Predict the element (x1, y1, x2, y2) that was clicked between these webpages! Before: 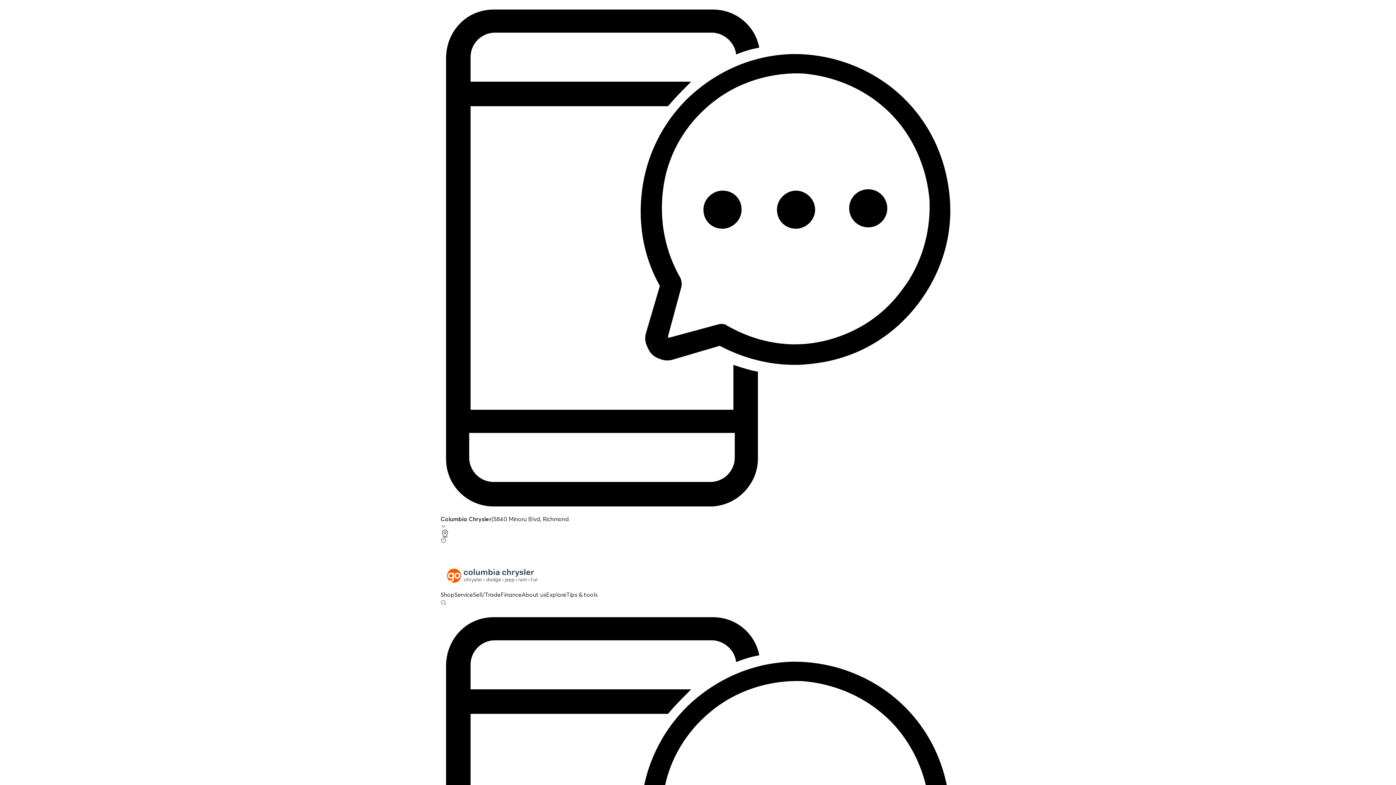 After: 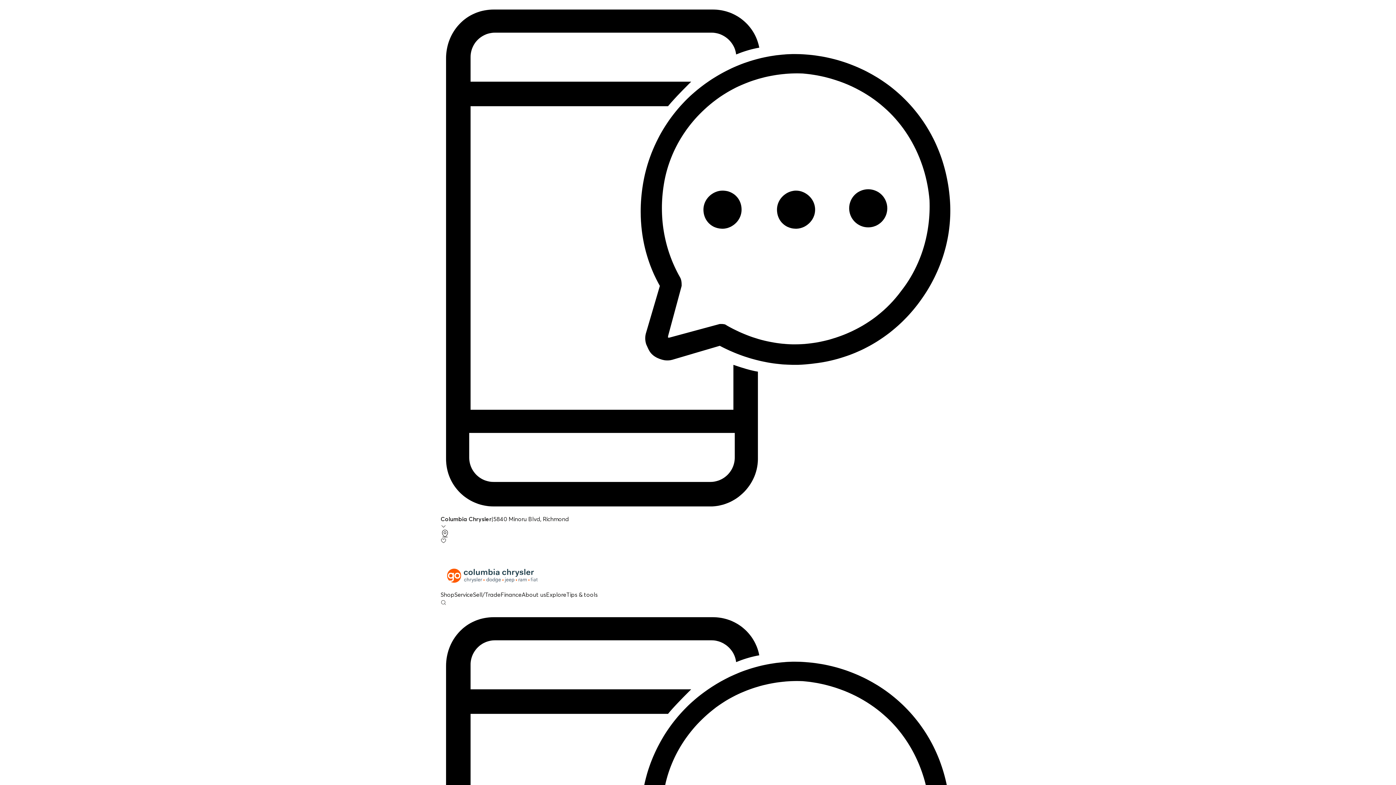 Action: label: Finance bbox: (500, 591, 521, 598)